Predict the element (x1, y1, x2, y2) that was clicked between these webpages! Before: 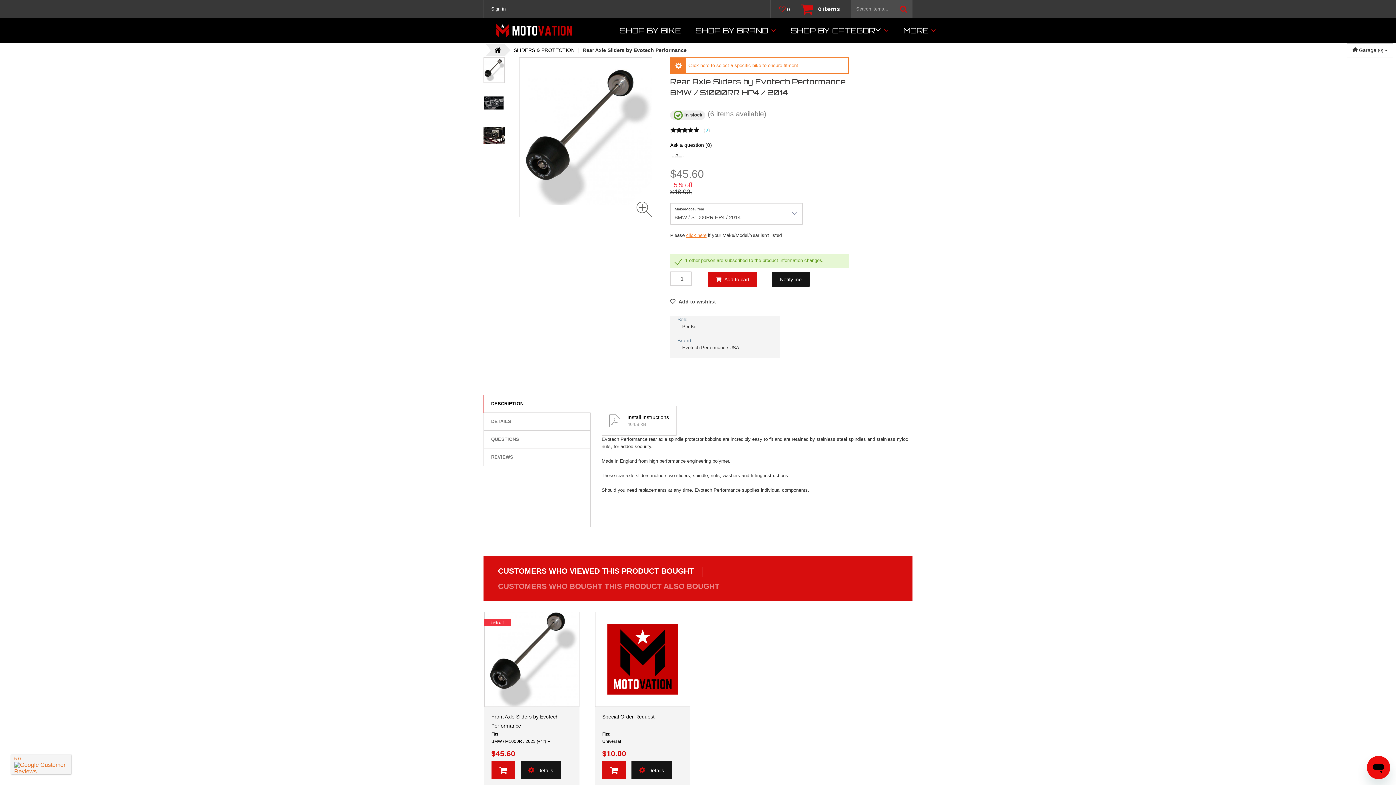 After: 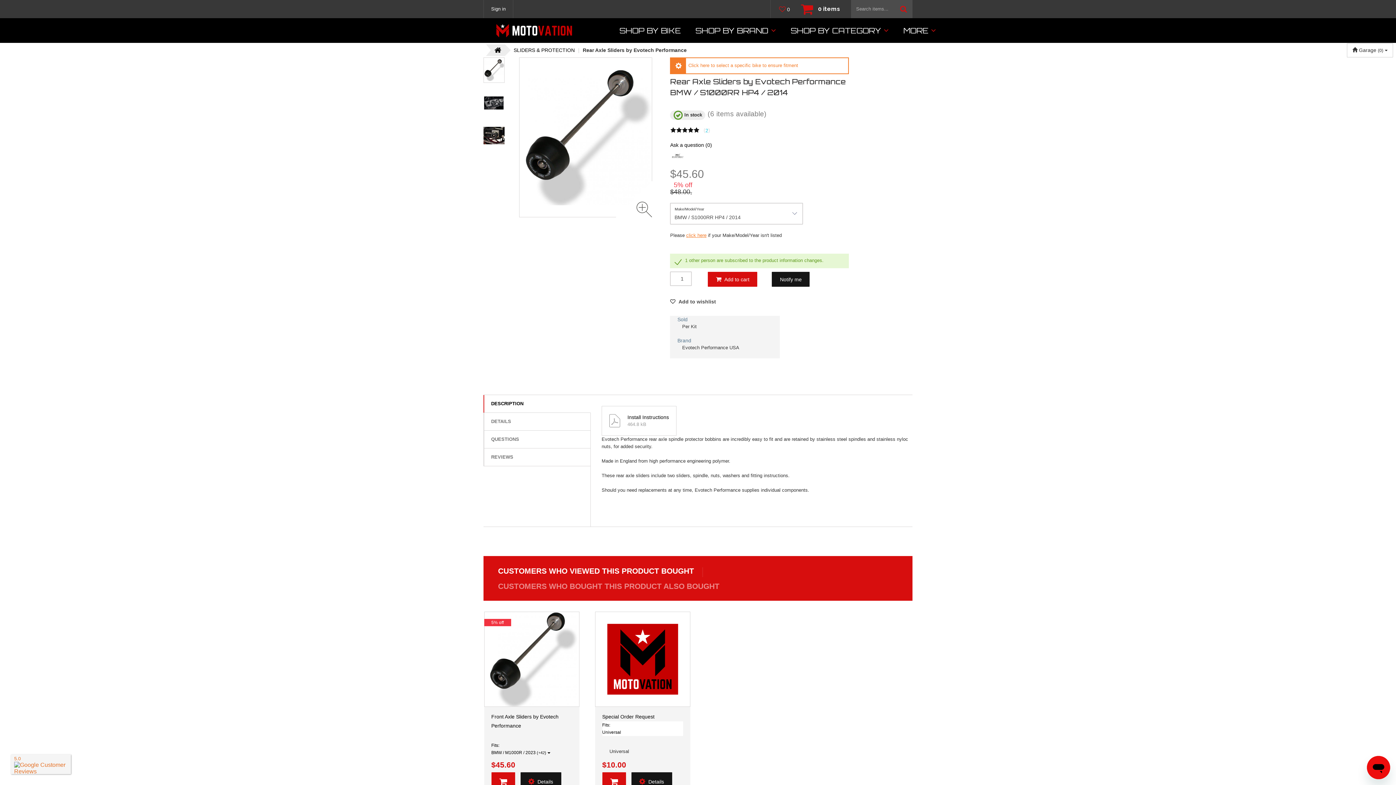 Action: bbox: (602, 730, 621, 745) label: Fits:
Universal